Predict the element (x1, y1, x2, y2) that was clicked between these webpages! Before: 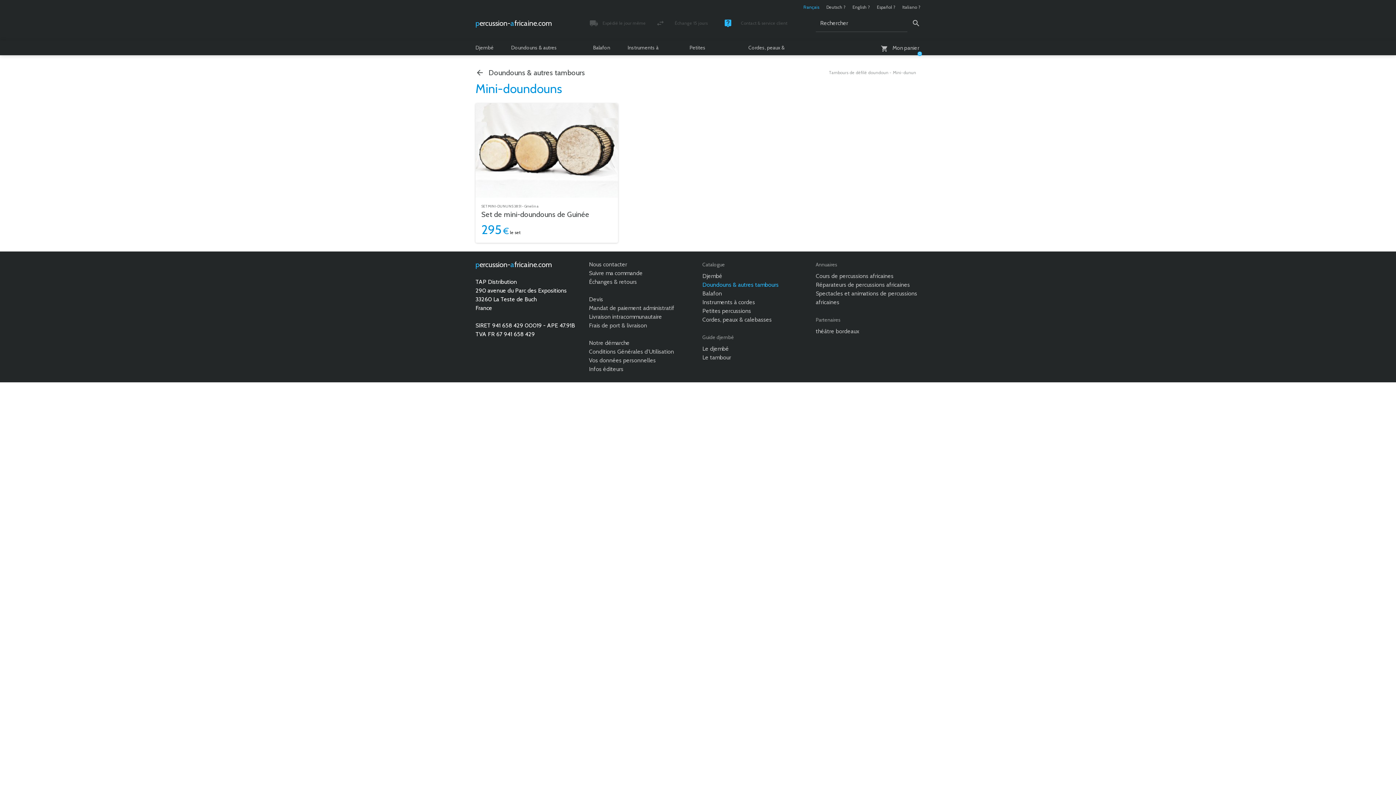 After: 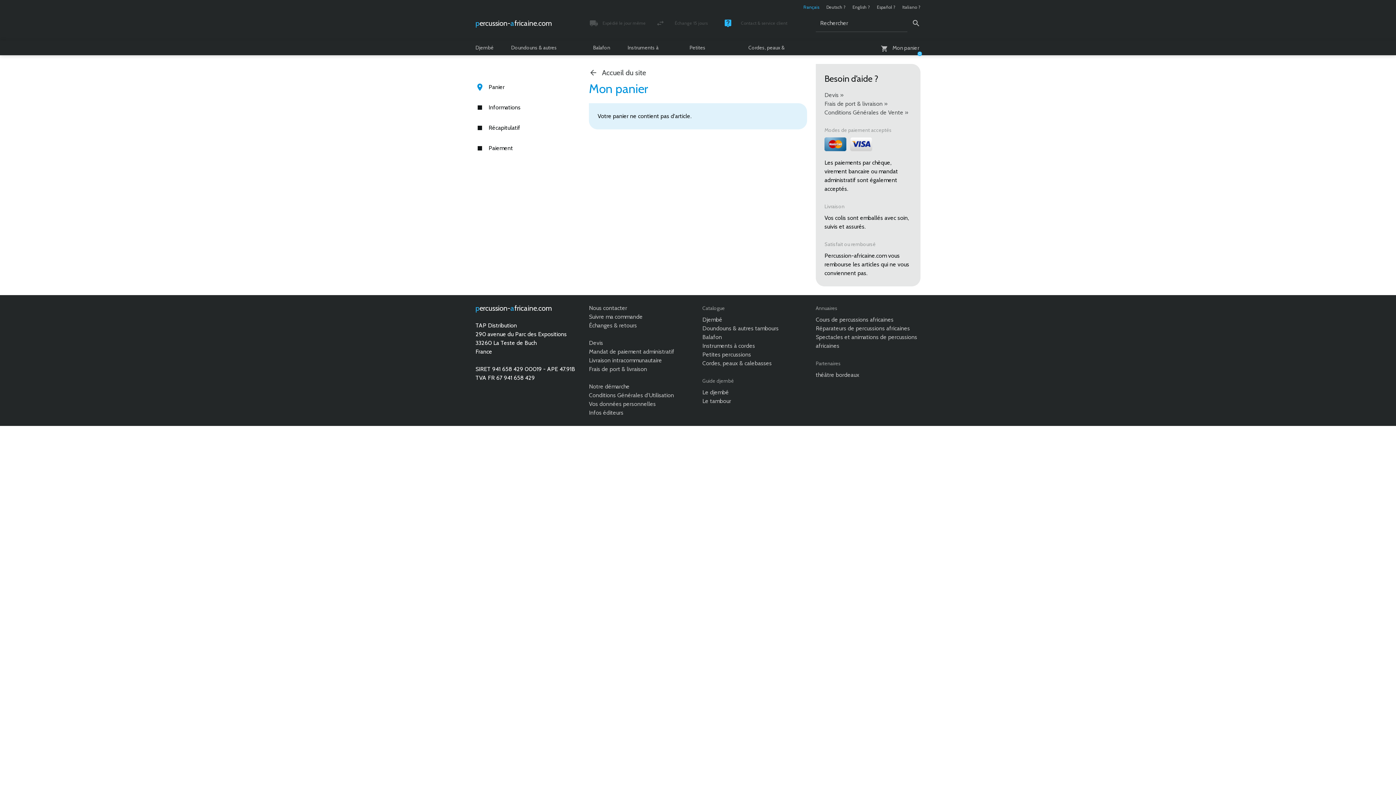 Action: bbox: (821, 40, 922, 56) label: Mon panier
0